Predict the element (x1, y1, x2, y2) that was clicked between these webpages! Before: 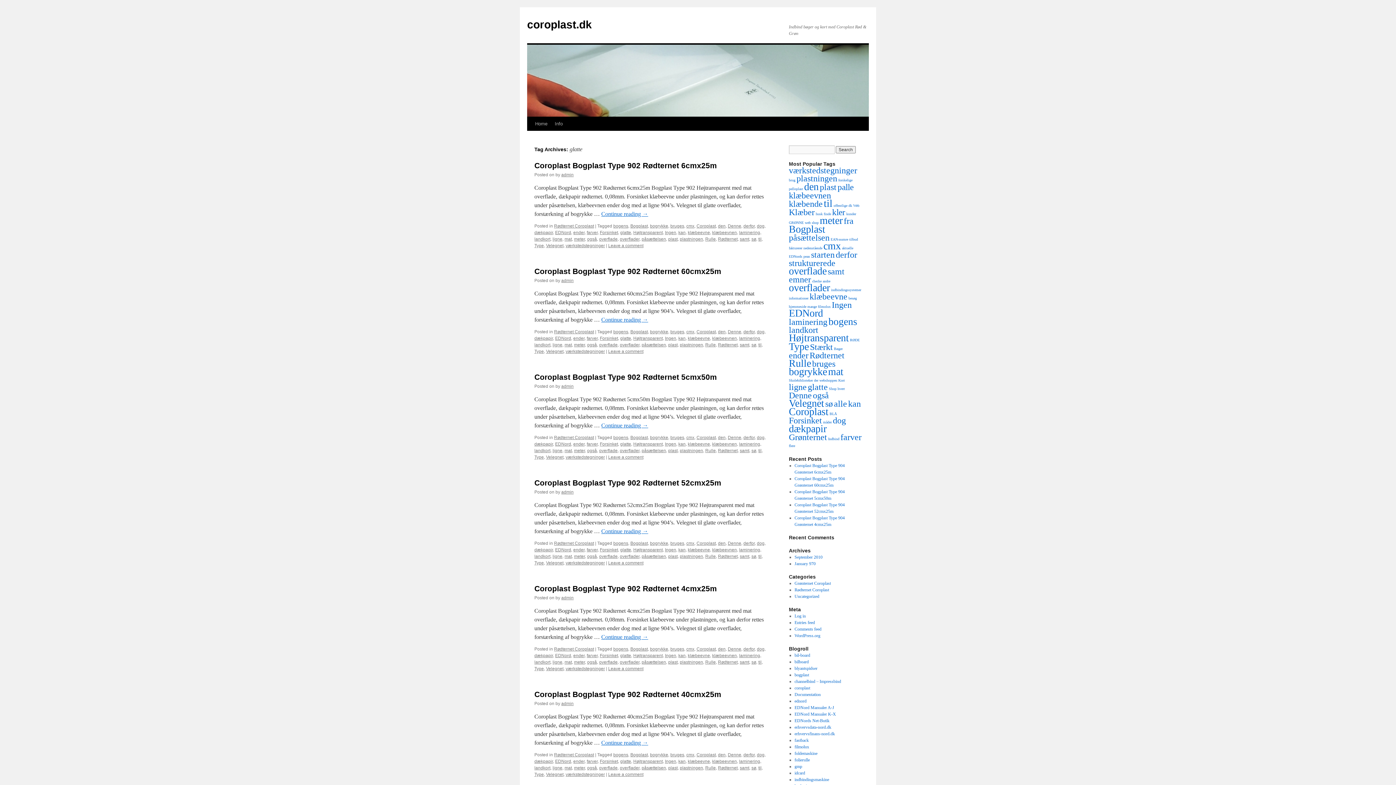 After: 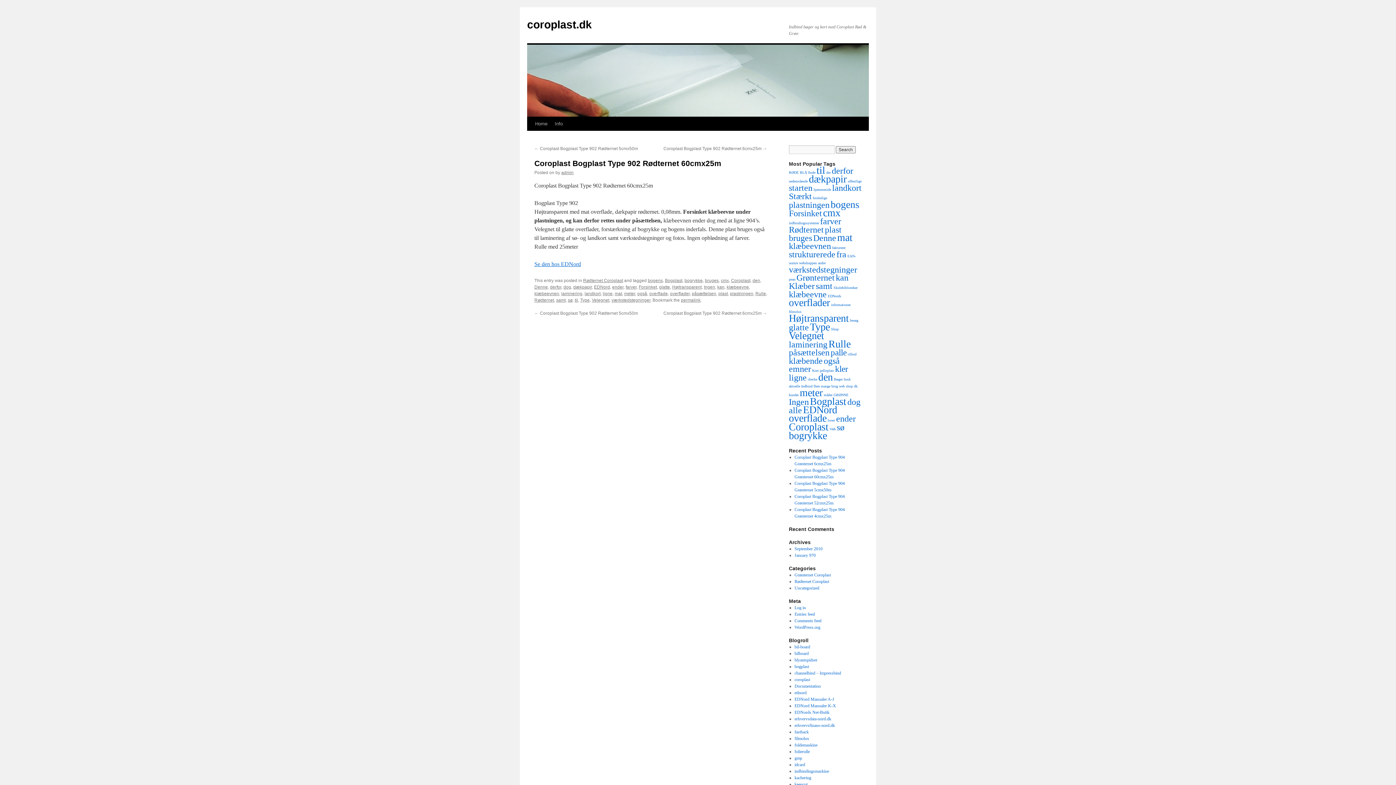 Action: bbox: (534, 267, 721, 275) label: Coroplast Bogplast Type 902 Rødternet 60cmx25m